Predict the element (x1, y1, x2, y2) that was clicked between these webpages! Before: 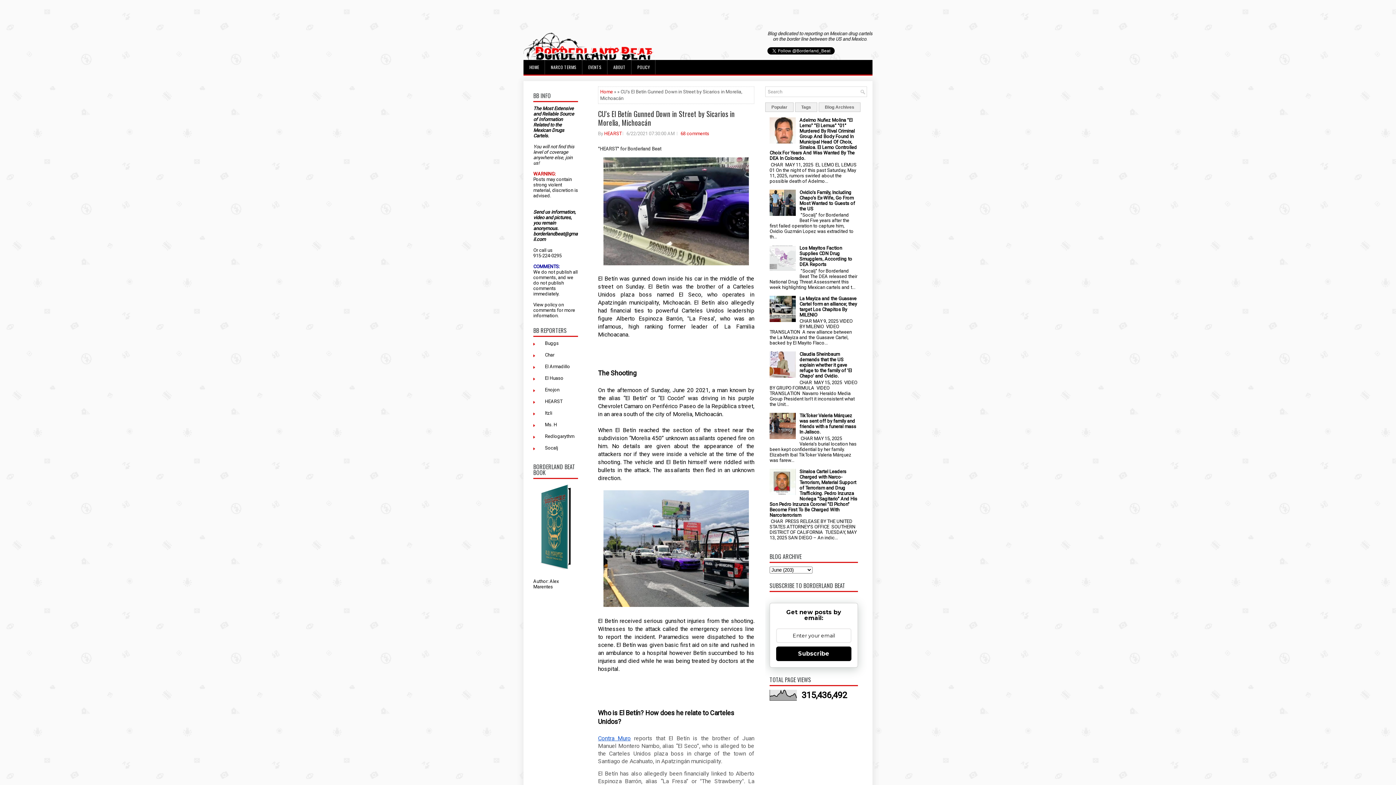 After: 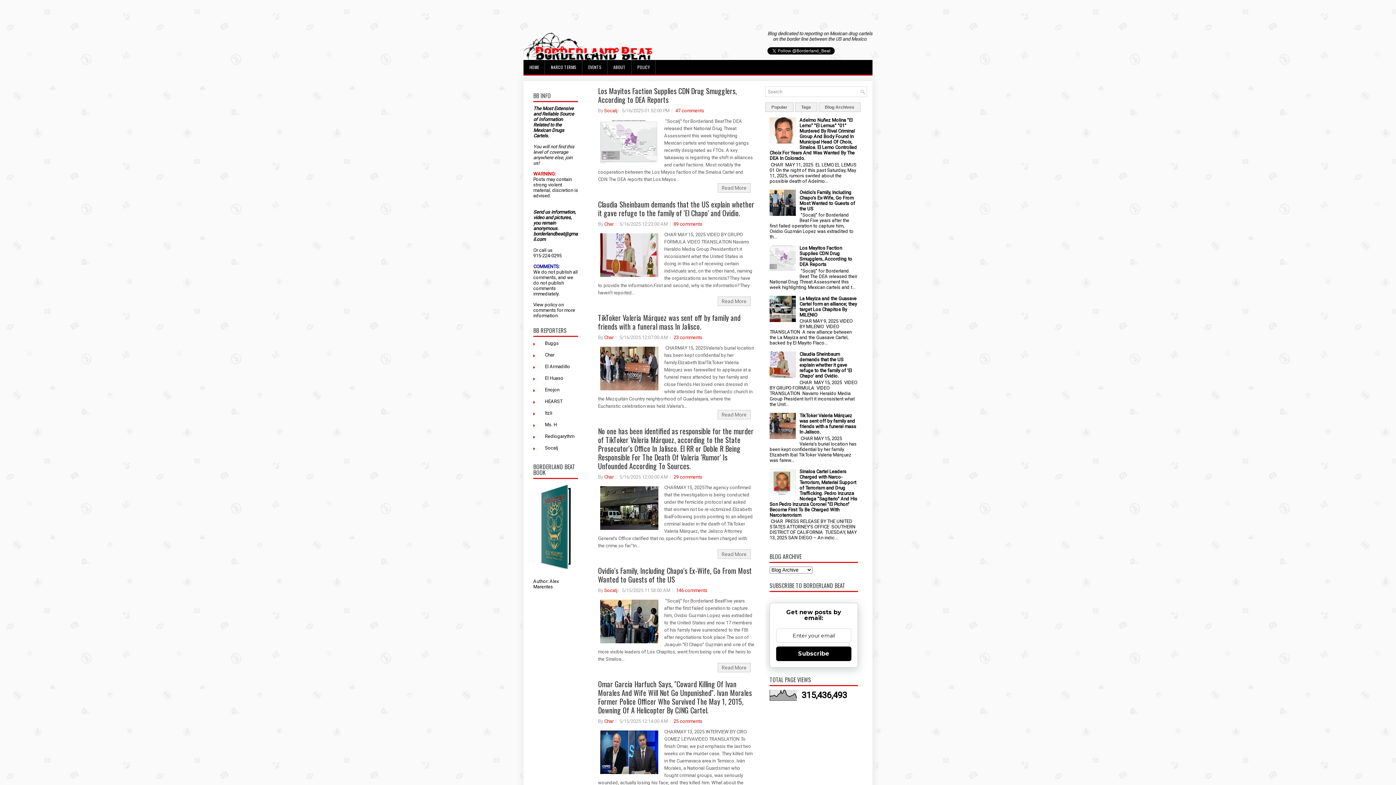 Action: bbox: (523, 30, 691, 74)